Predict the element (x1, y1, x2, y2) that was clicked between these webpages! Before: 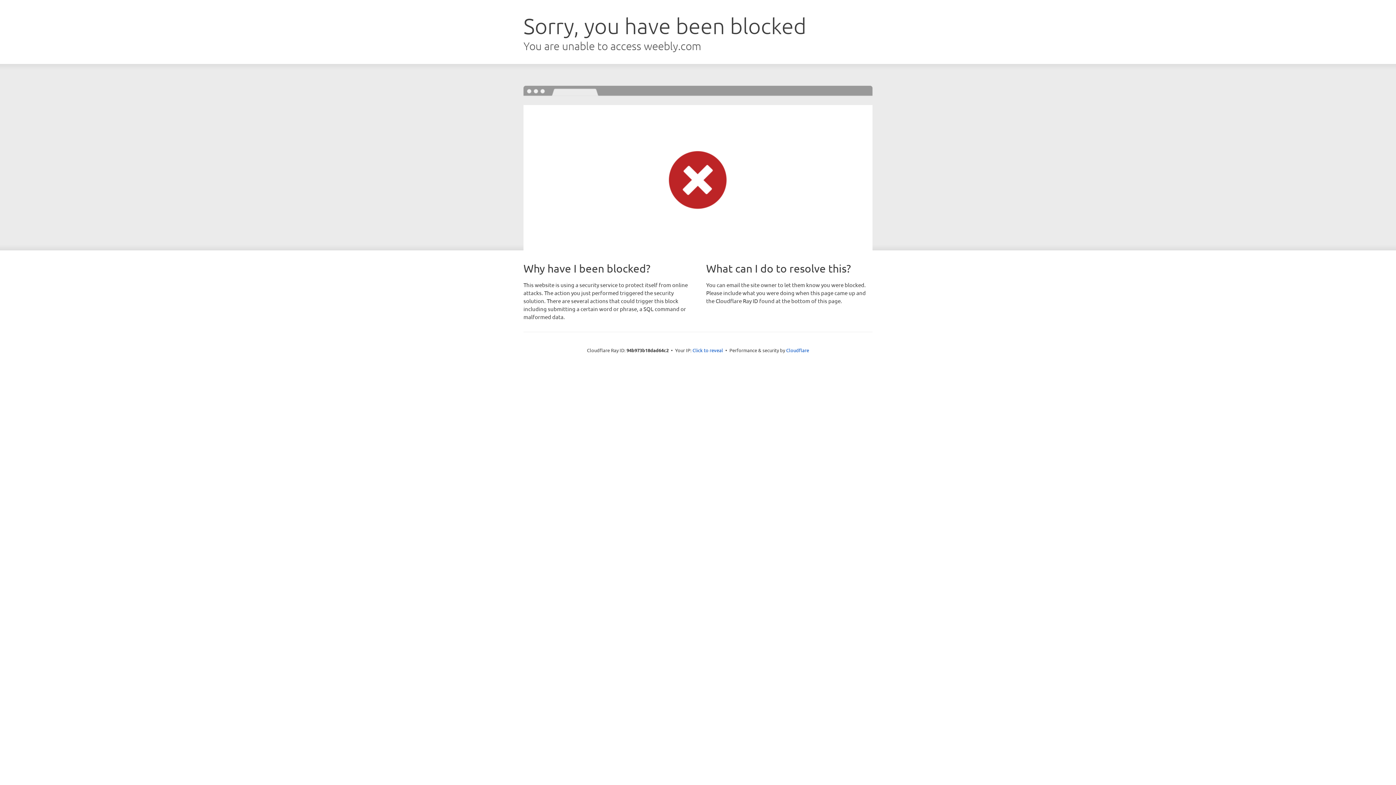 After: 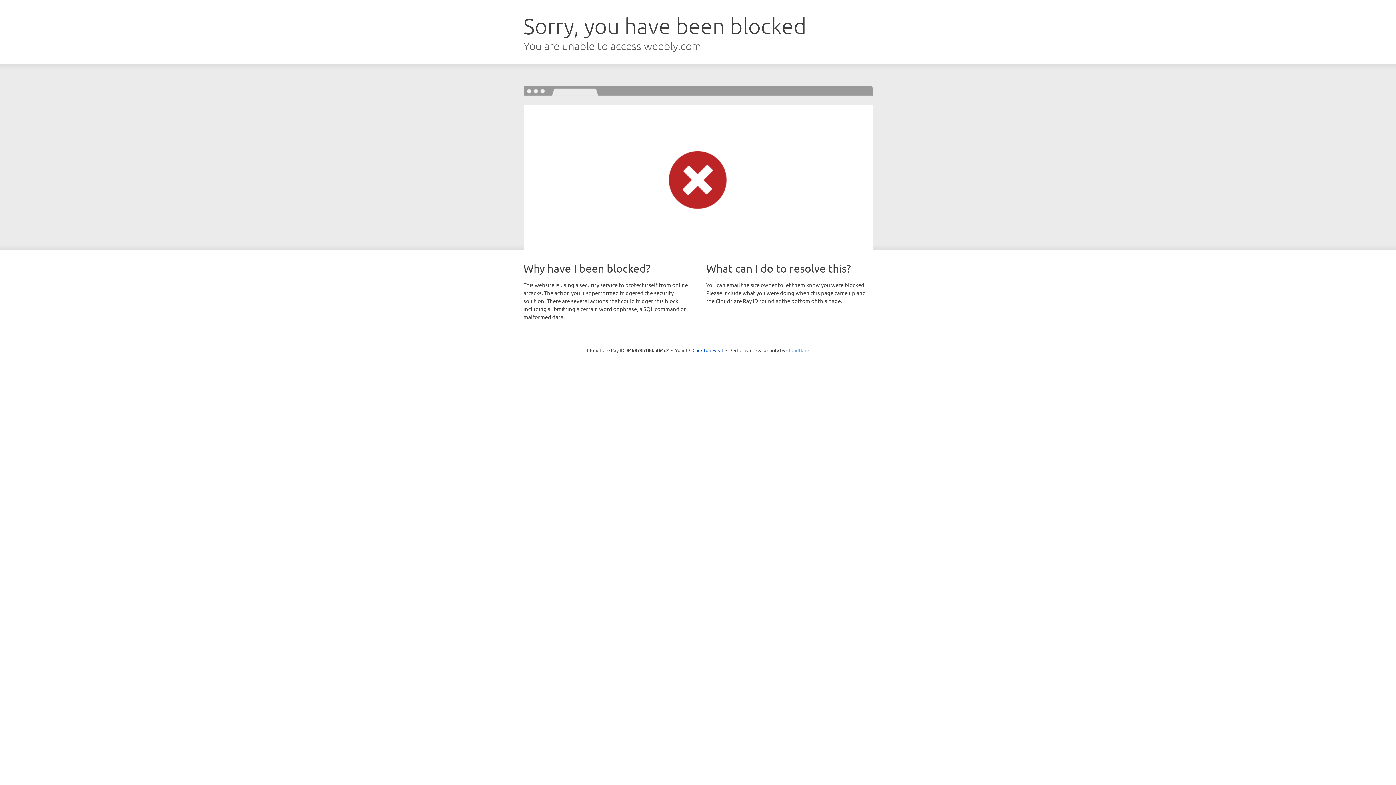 Action: label: Cloudflare bbox: (786, 347, 809, 353)